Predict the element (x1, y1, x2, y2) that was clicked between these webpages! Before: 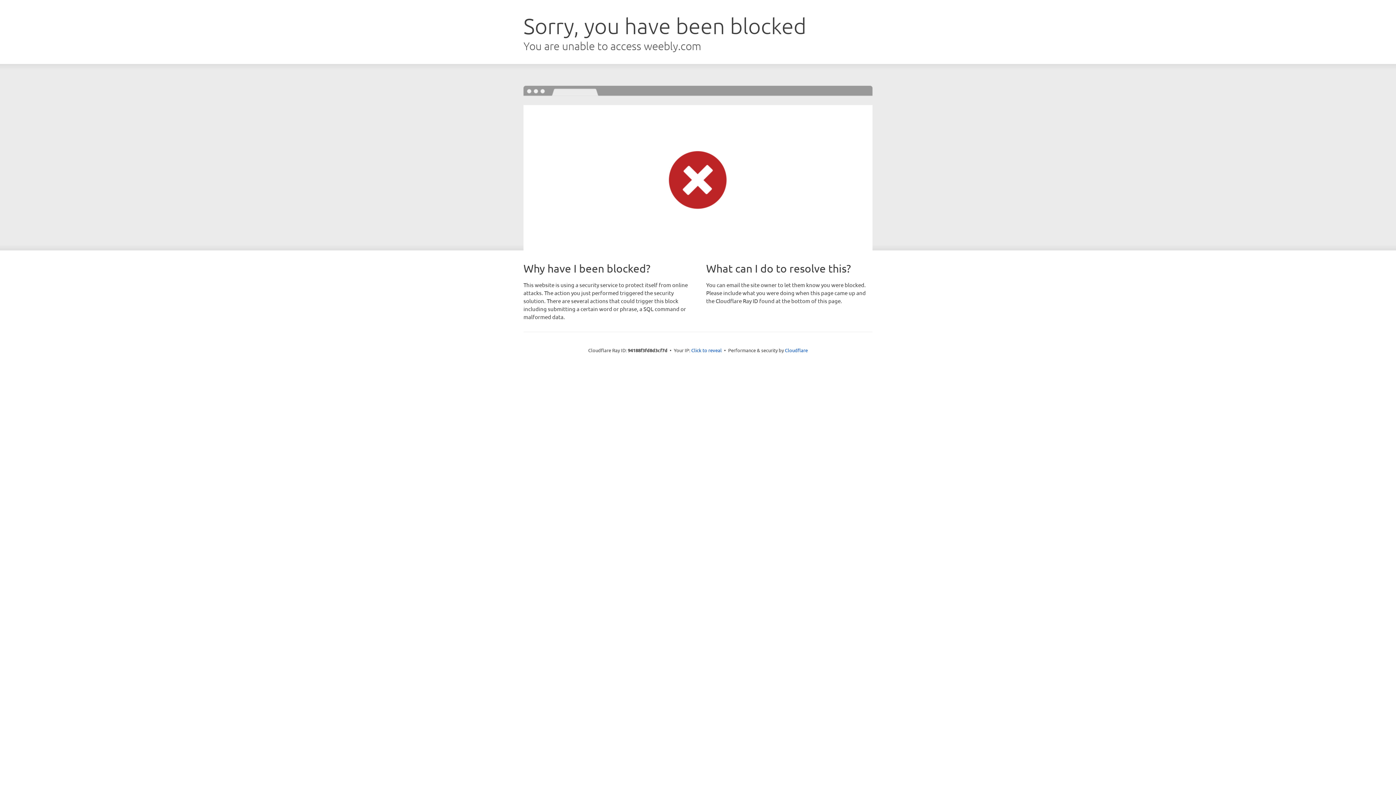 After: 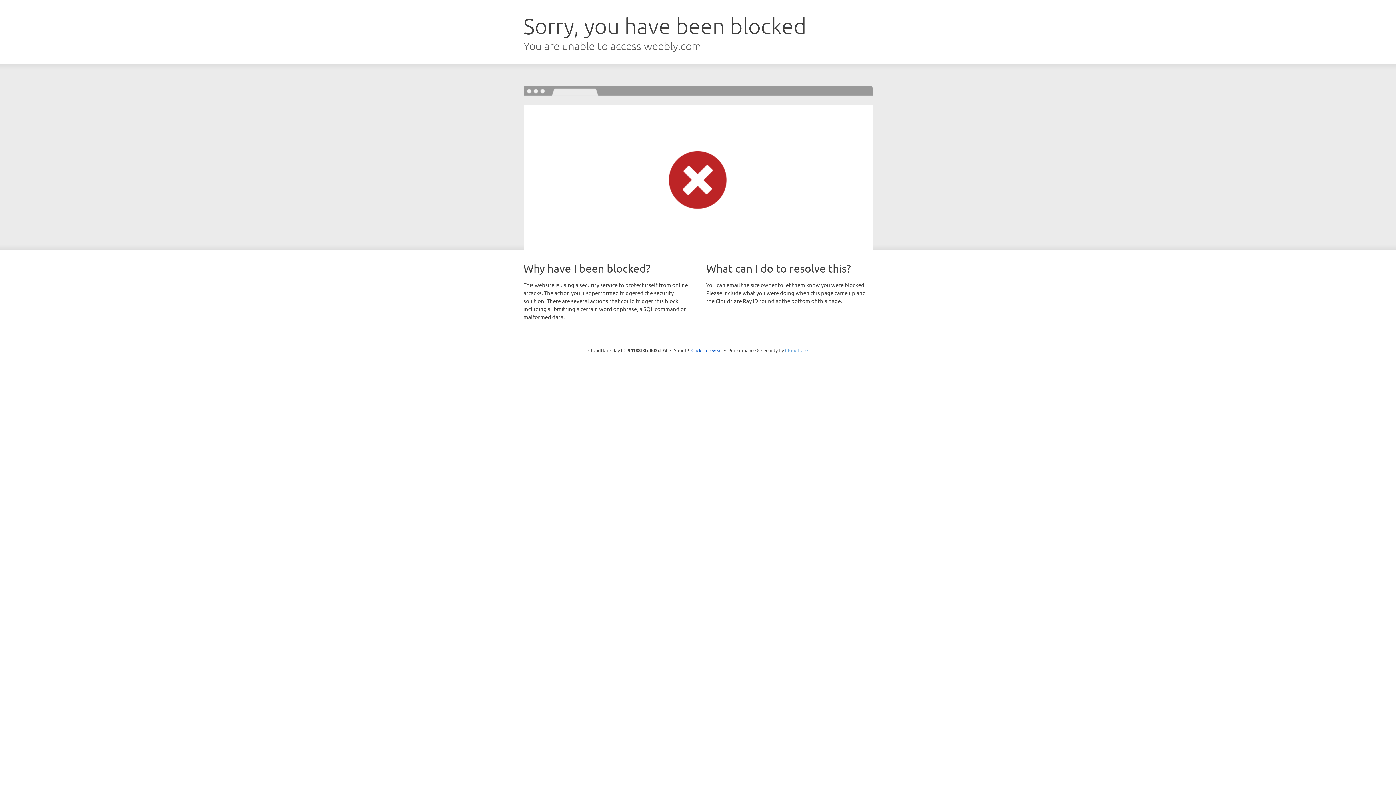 Action: bbox: (785, 347, 808, 353) label: Cloudflare